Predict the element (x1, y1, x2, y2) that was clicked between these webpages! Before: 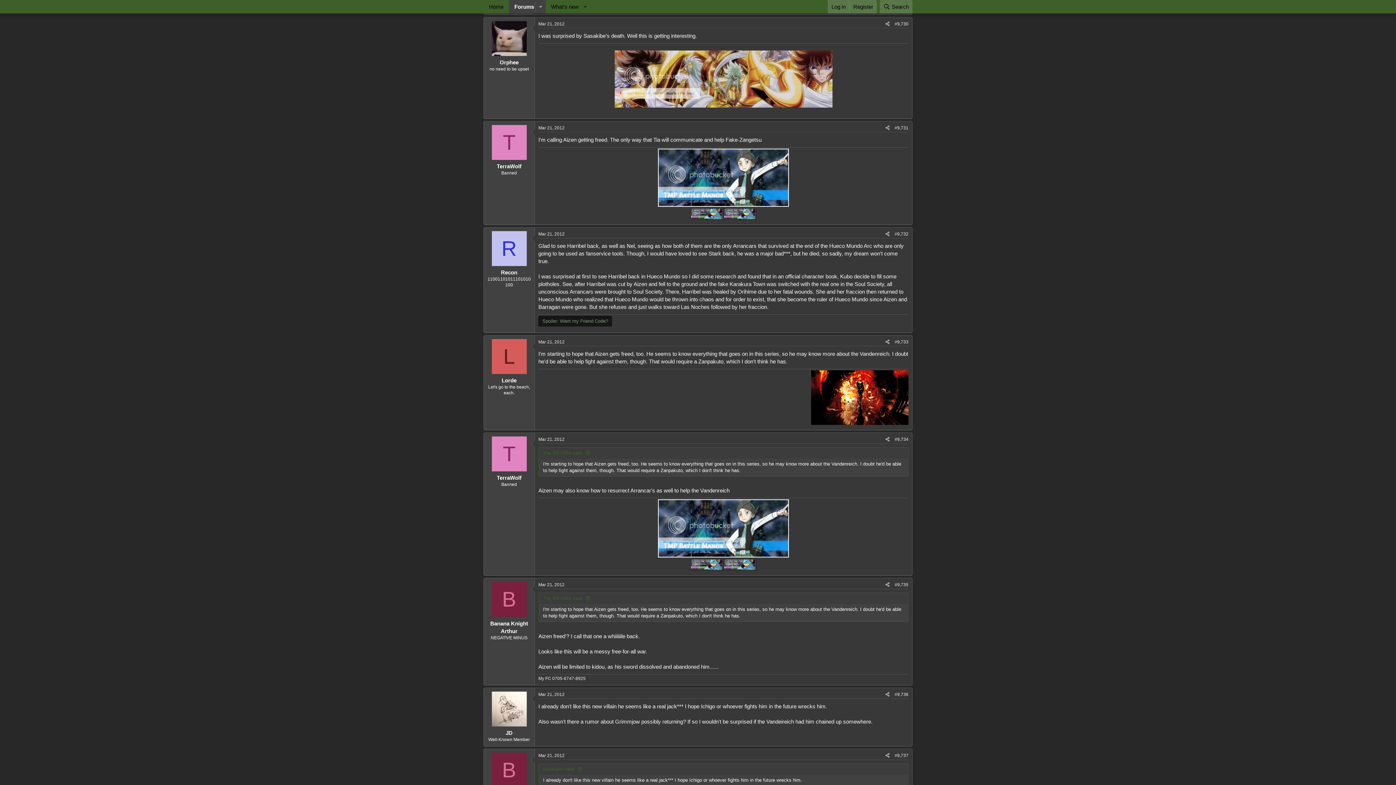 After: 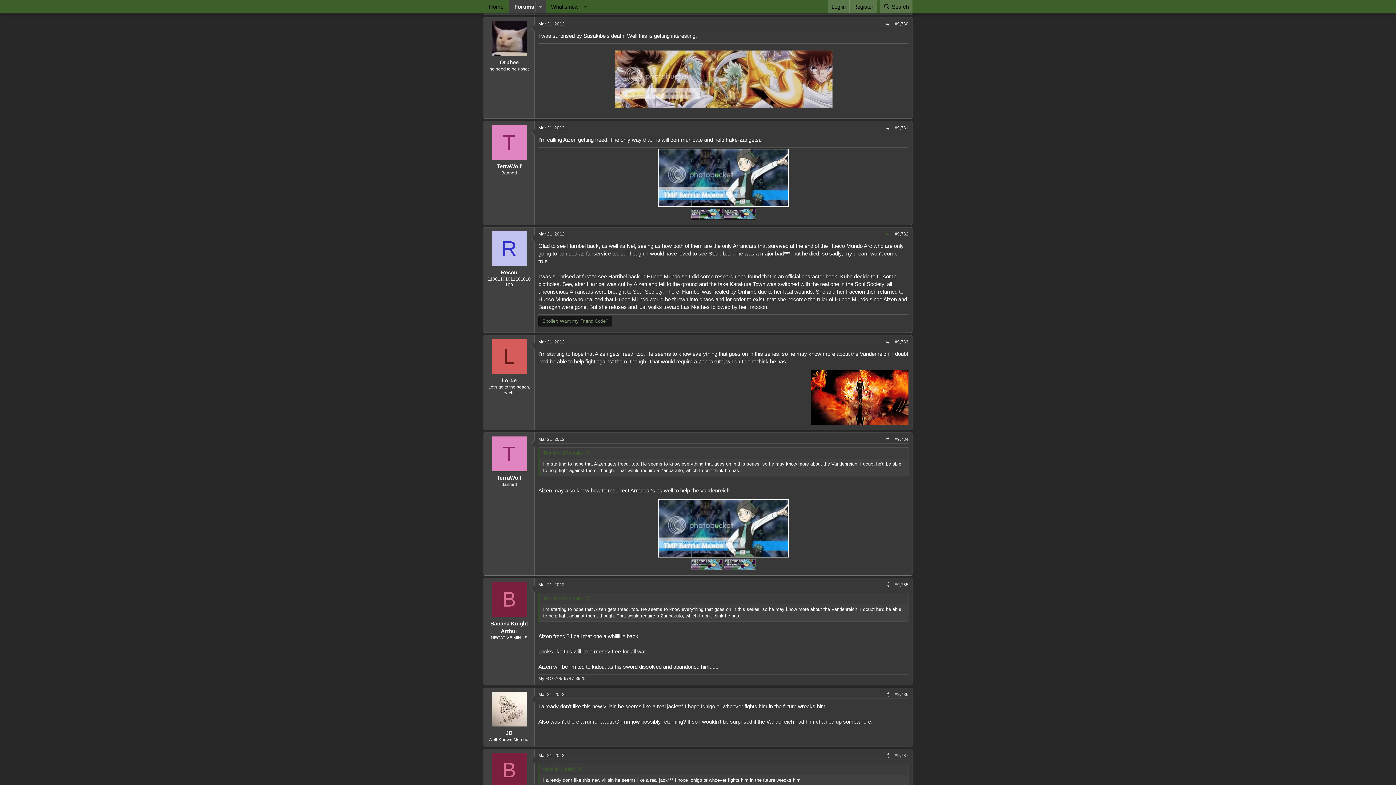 Action: label: Share bbox: (883, 230, 892, 238)